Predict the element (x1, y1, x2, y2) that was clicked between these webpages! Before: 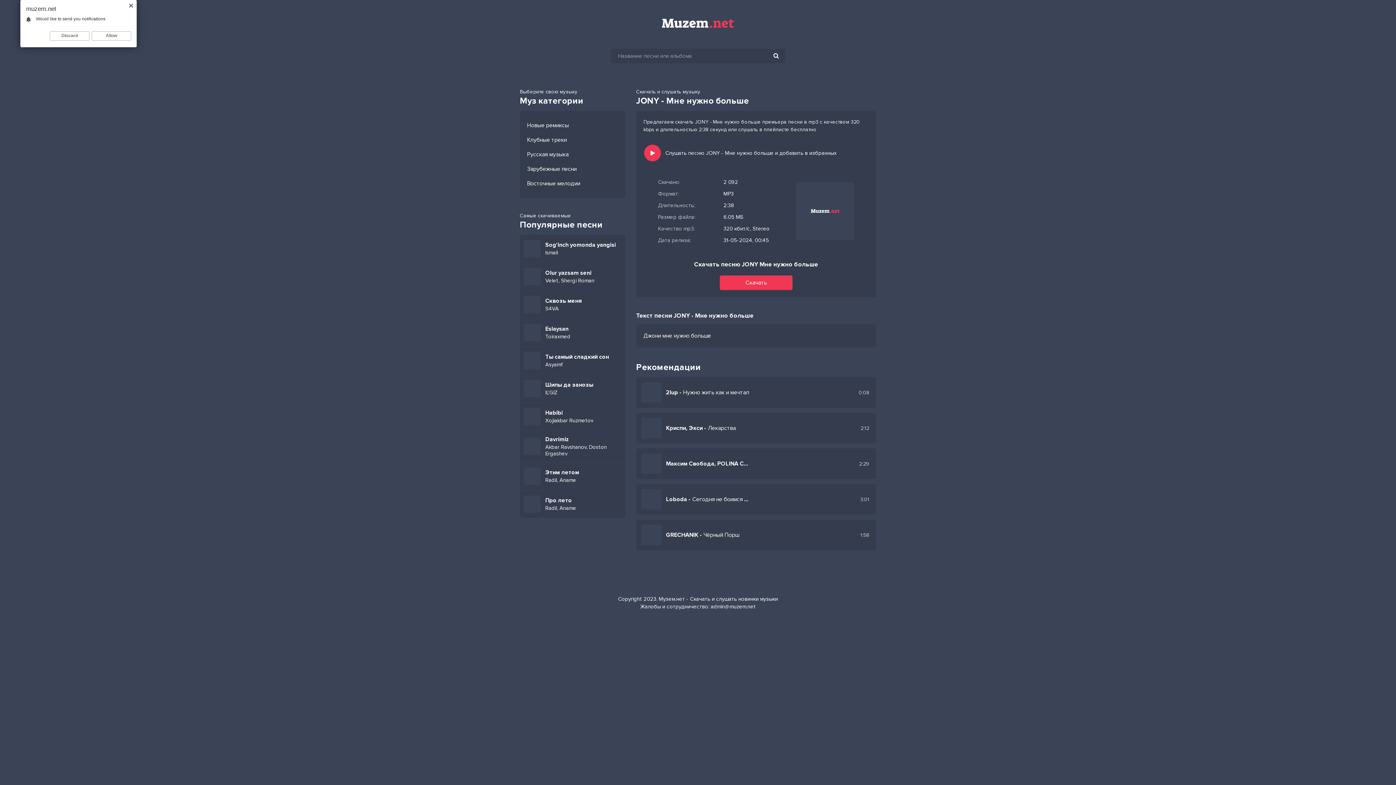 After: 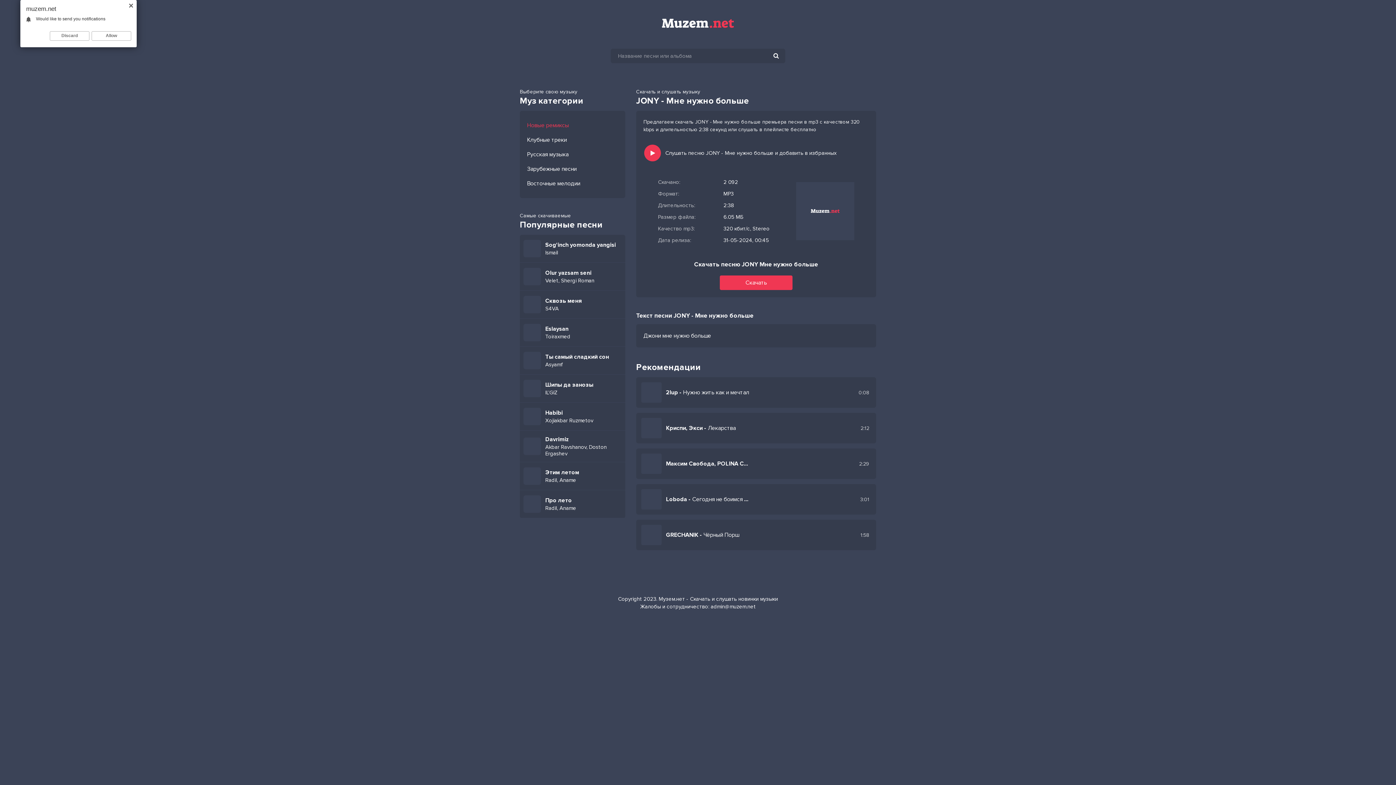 Action: bbox: (527, 121, 569, 129) label: Новые ремиксы